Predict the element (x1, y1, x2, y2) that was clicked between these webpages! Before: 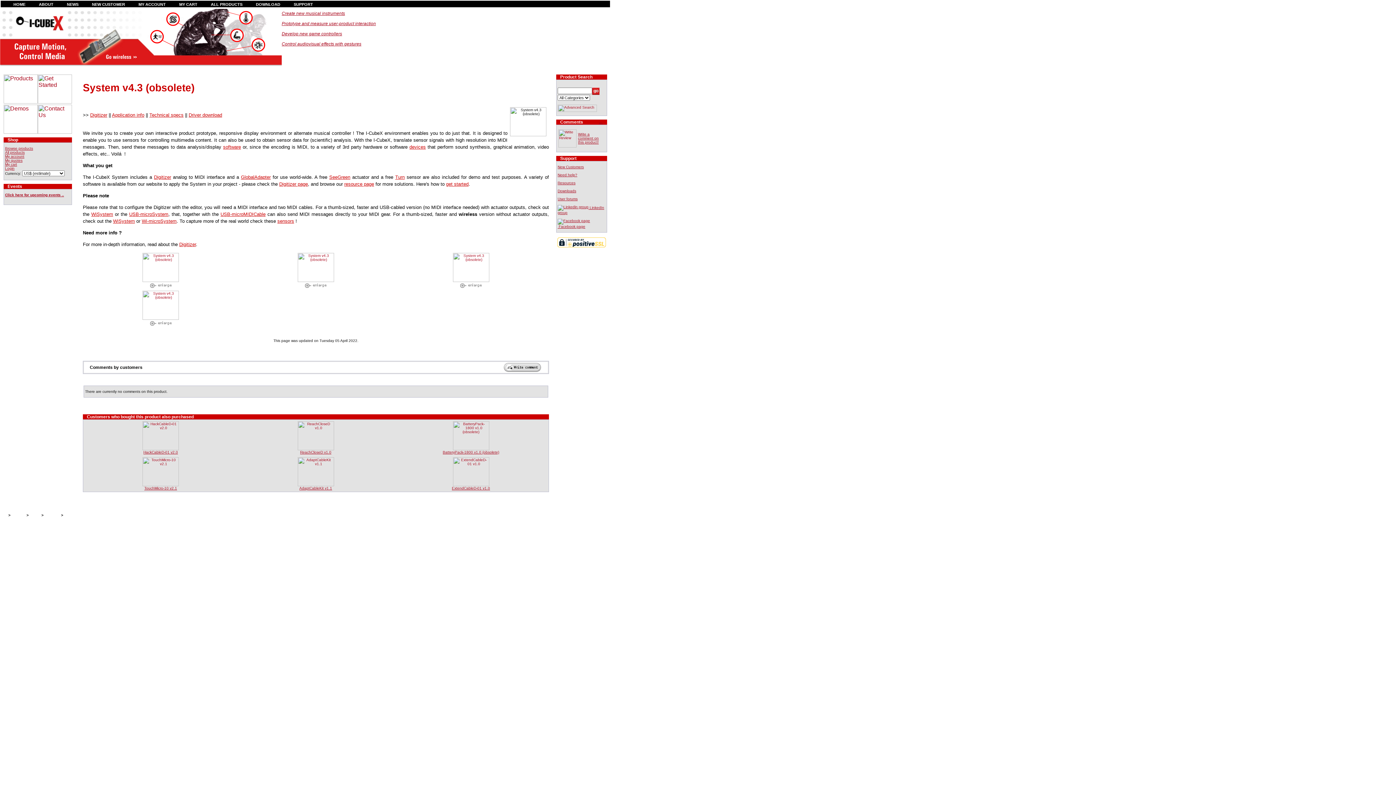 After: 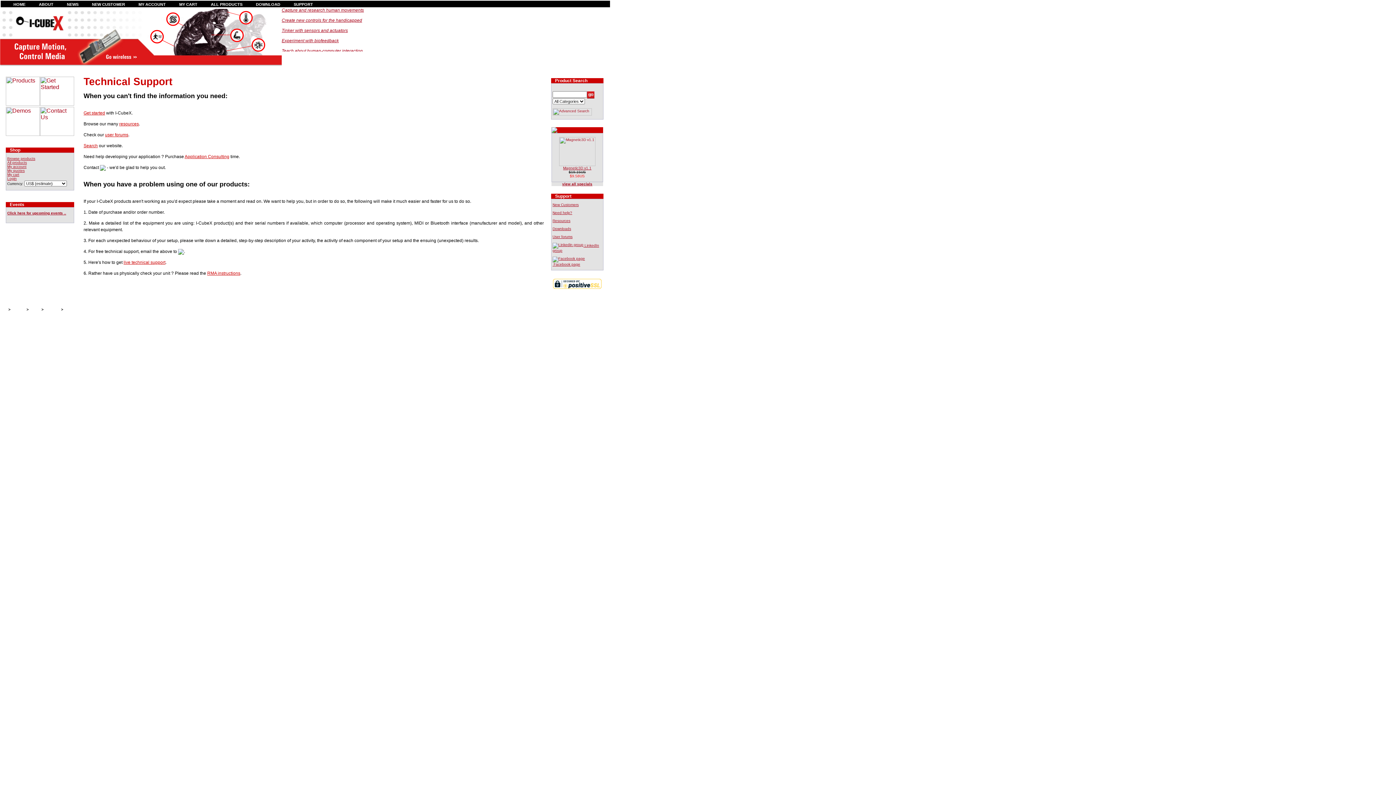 Action: label: SUPPORT bbox: (293, 2, 313, 6)